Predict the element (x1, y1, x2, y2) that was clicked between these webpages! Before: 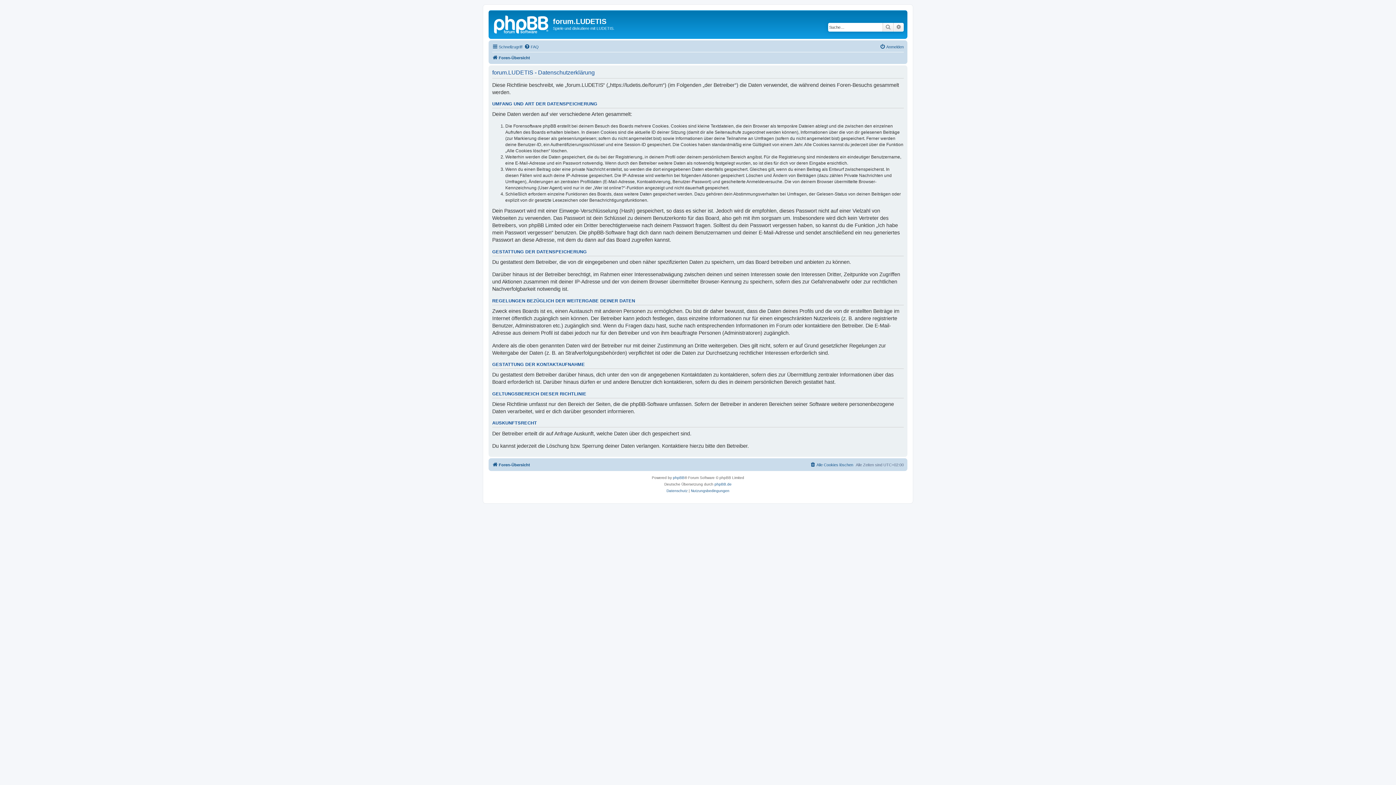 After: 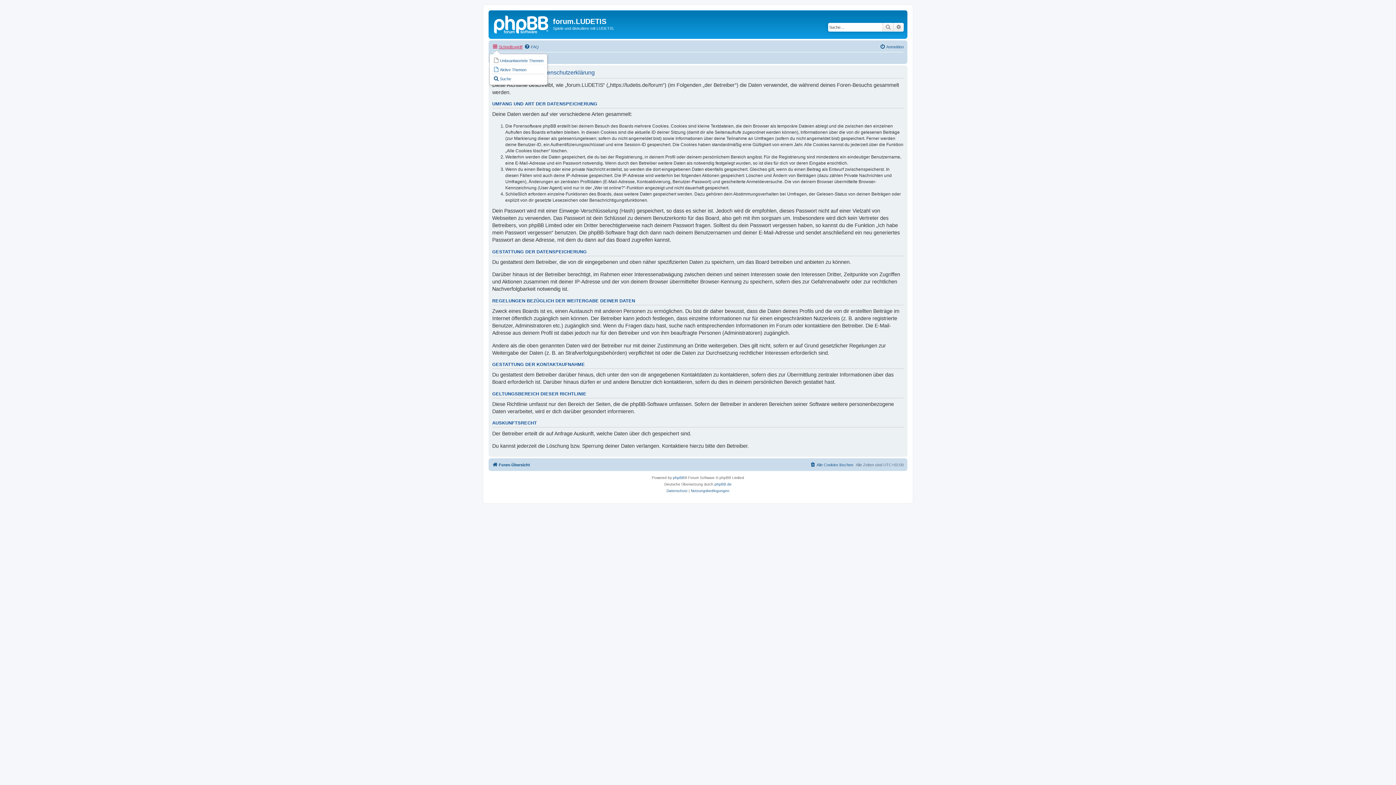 Action: label: Schnellzugriff bbox: (492, 42, 522, 51)